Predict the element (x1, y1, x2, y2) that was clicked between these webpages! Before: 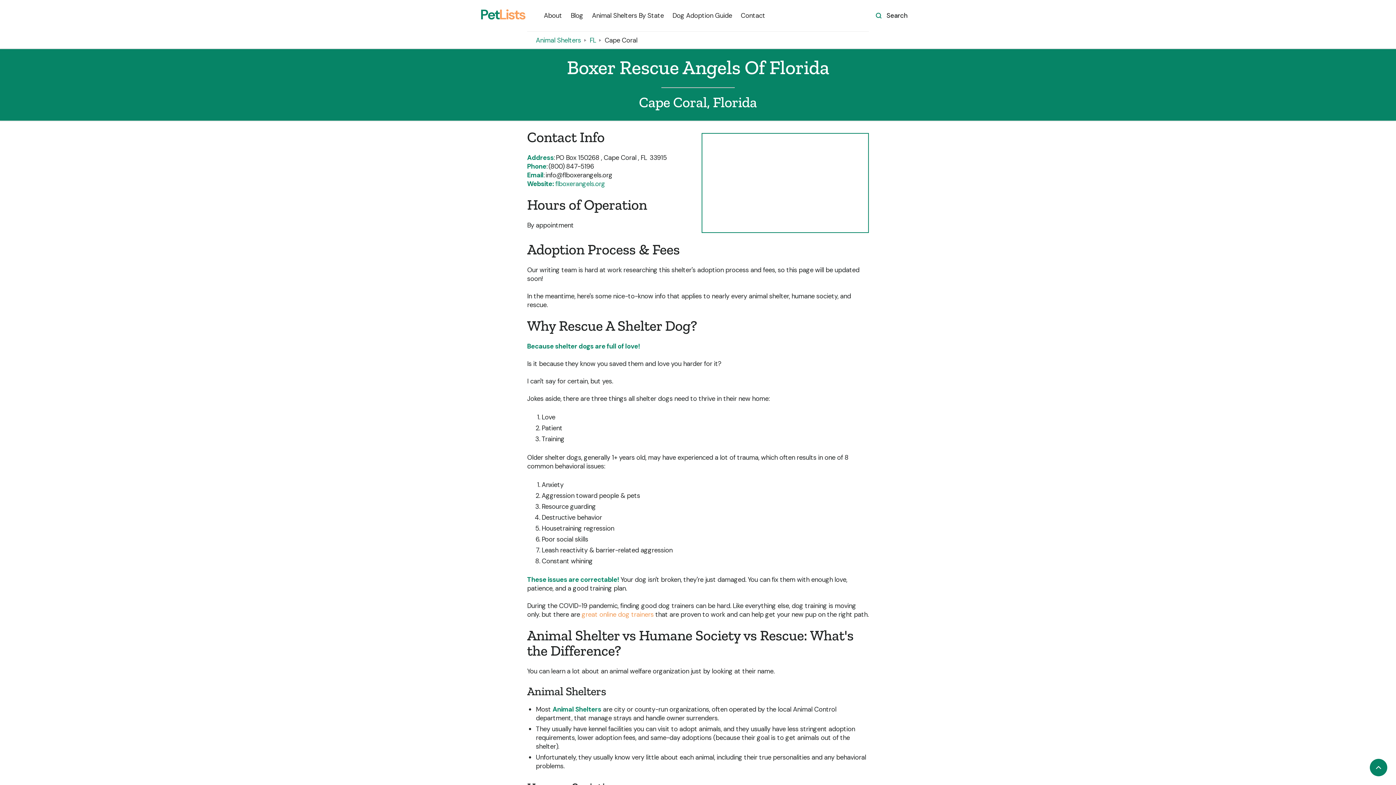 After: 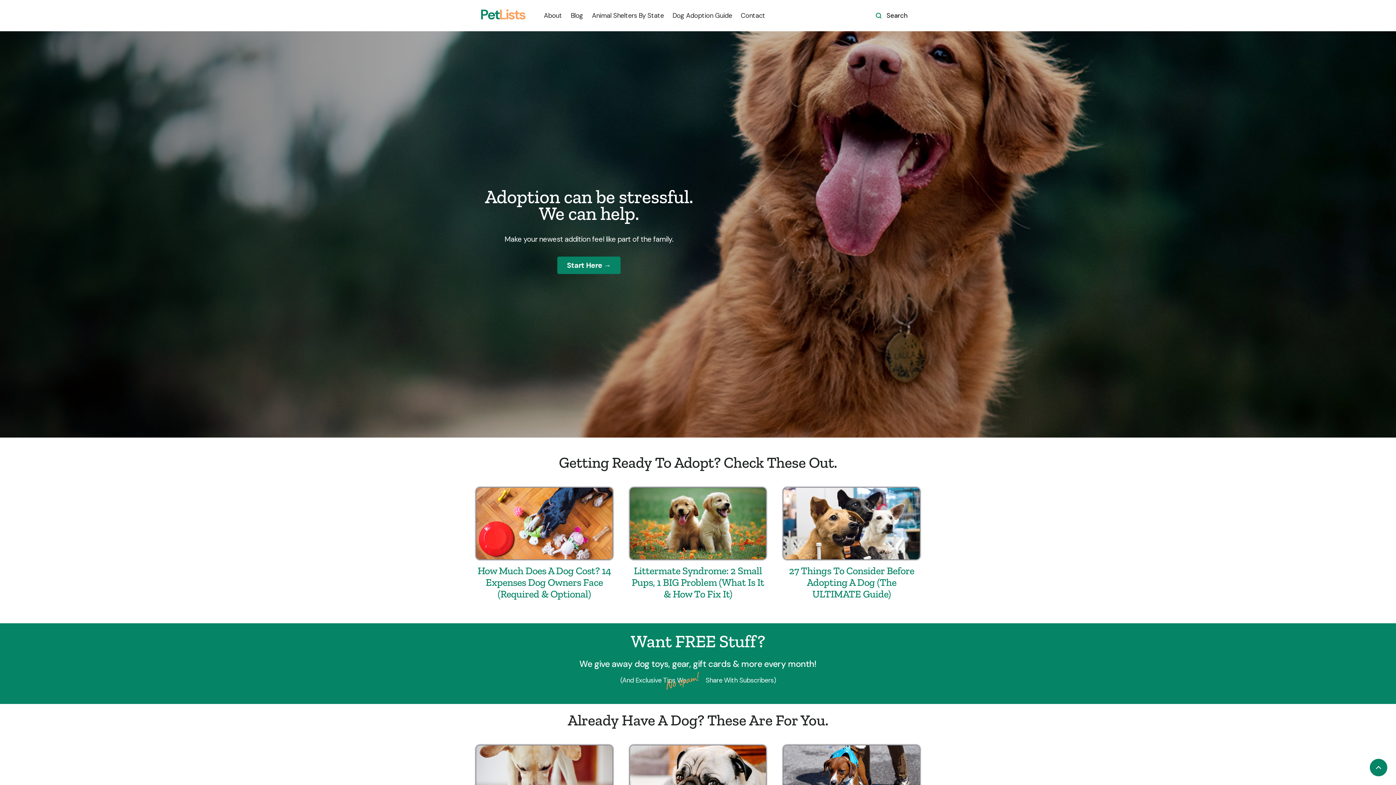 Action: bbox: (480, 5, 526, 25)